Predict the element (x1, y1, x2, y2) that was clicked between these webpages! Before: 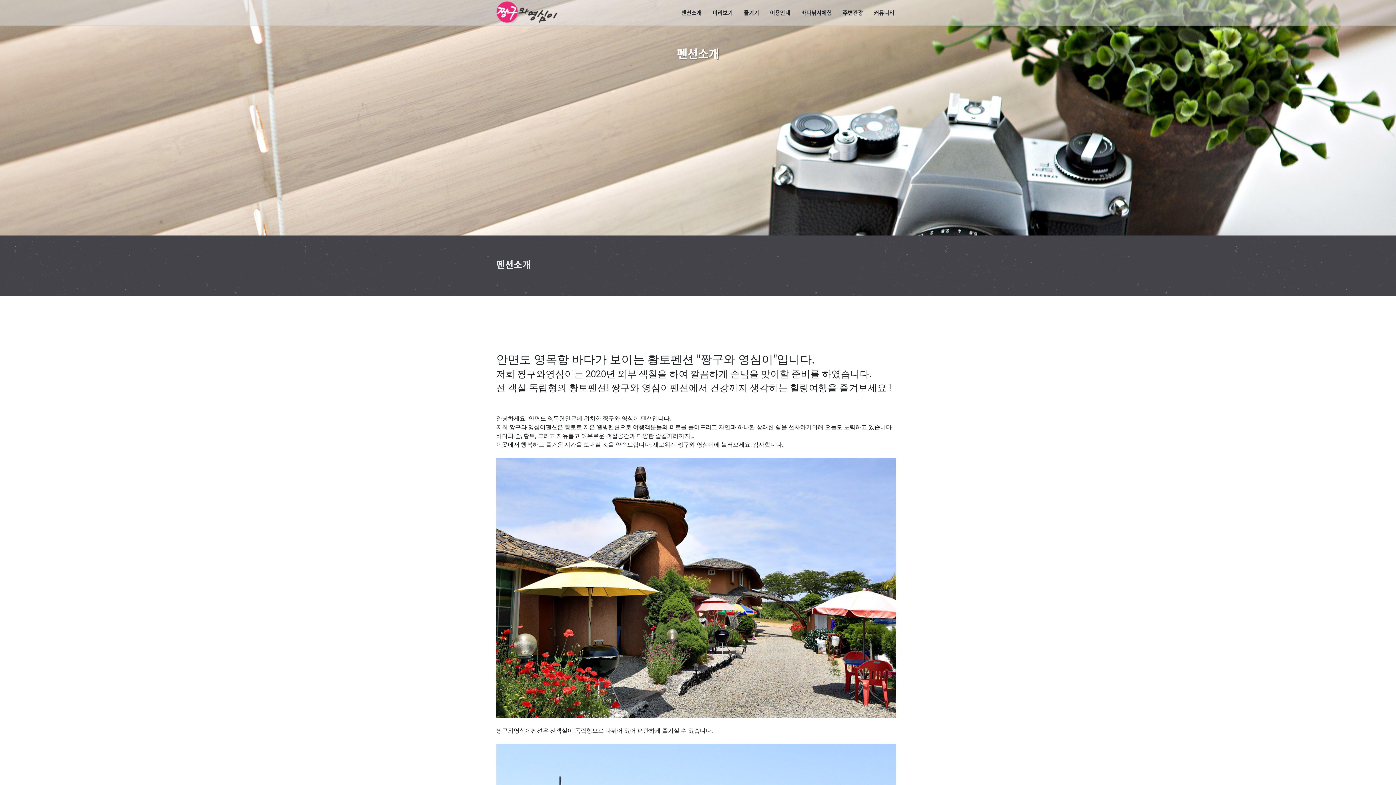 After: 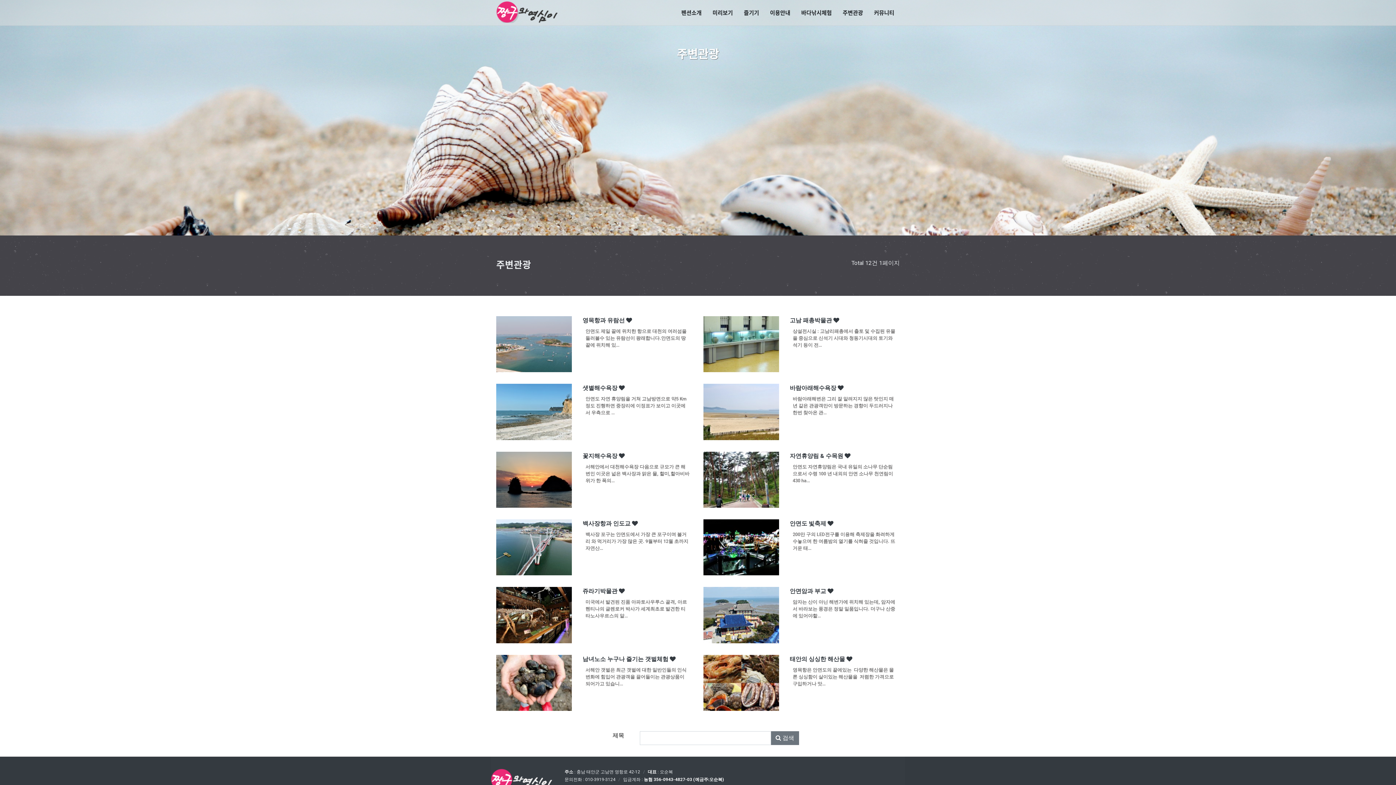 Action: bbox: (837, 1, 868, 24) label: 주변관광